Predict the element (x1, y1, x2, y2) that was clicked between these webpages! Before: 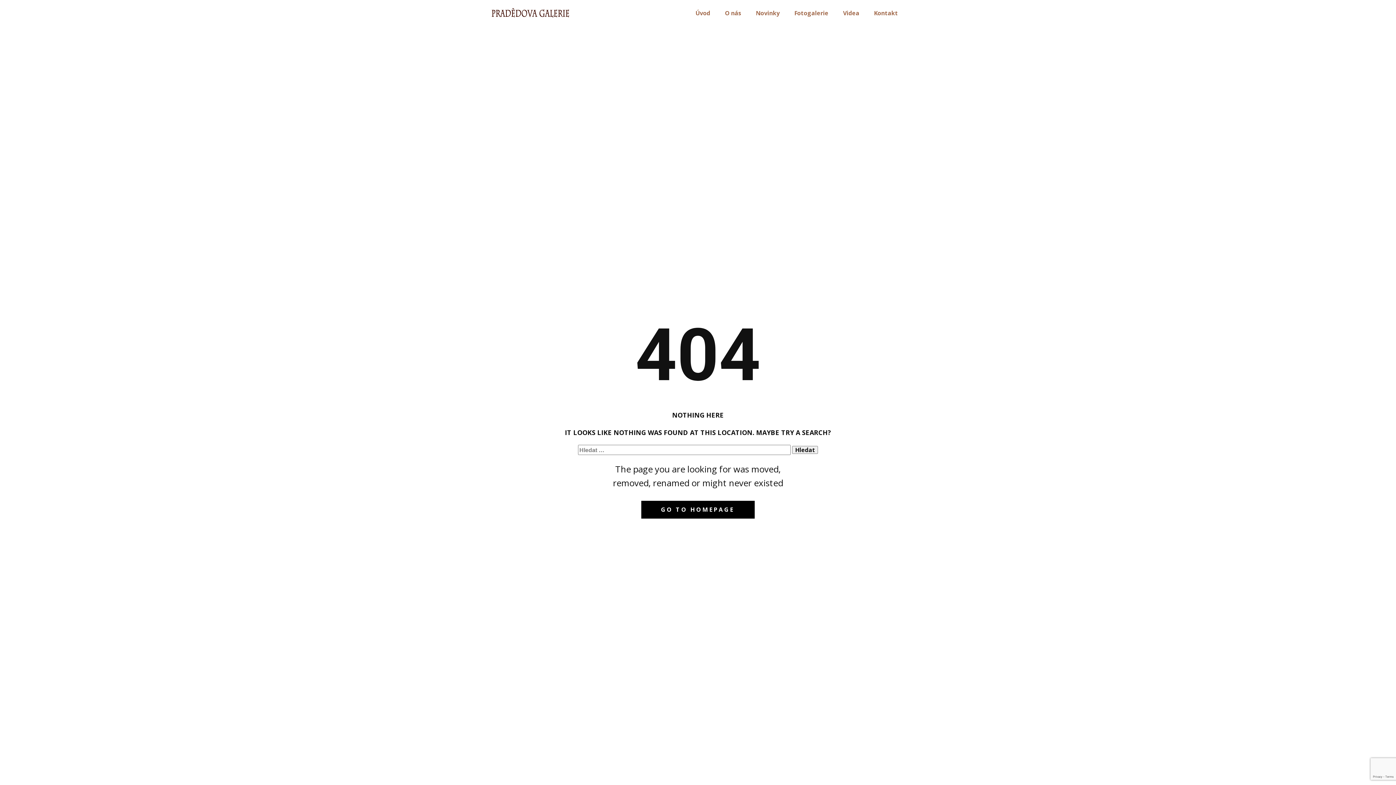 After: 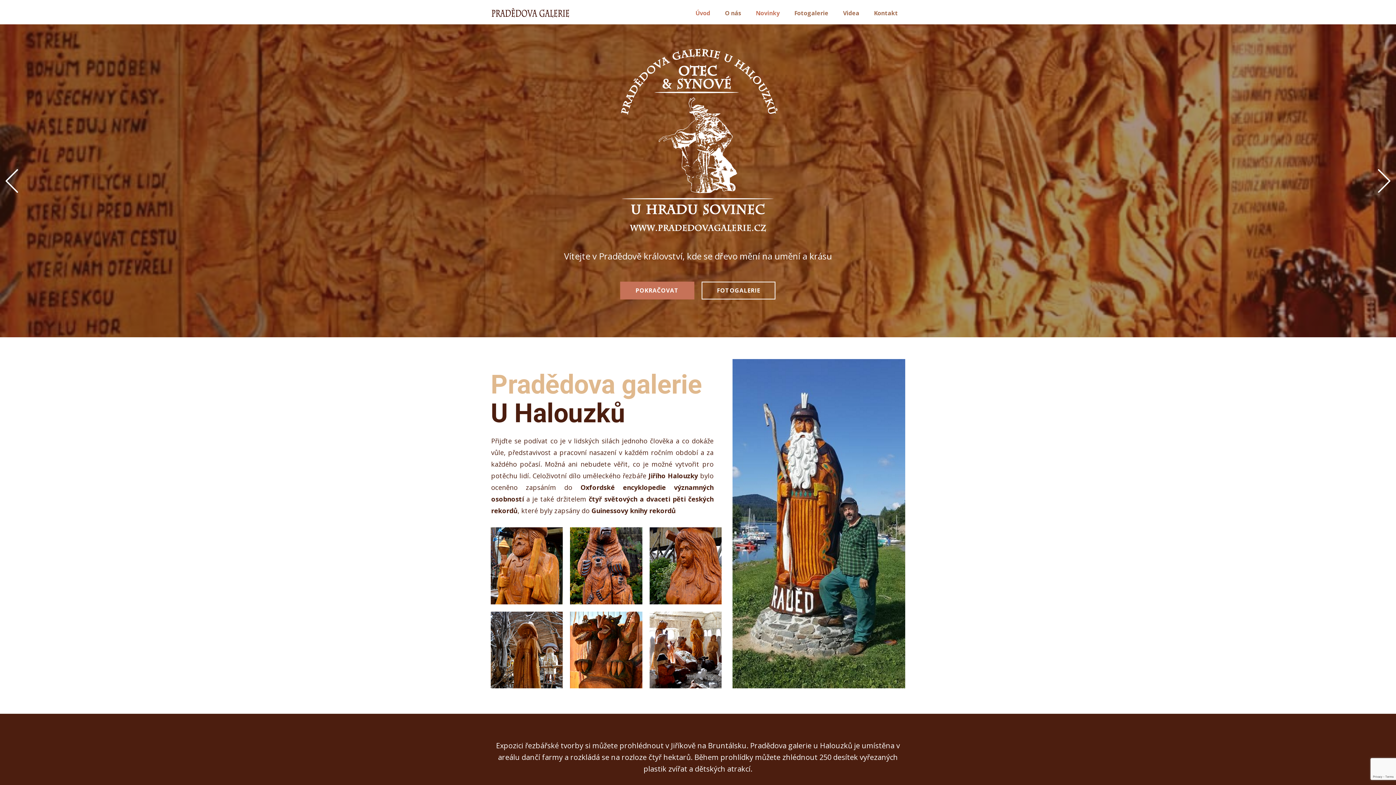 Action: label: Novinky bbox: (748, 6, 787, 19)